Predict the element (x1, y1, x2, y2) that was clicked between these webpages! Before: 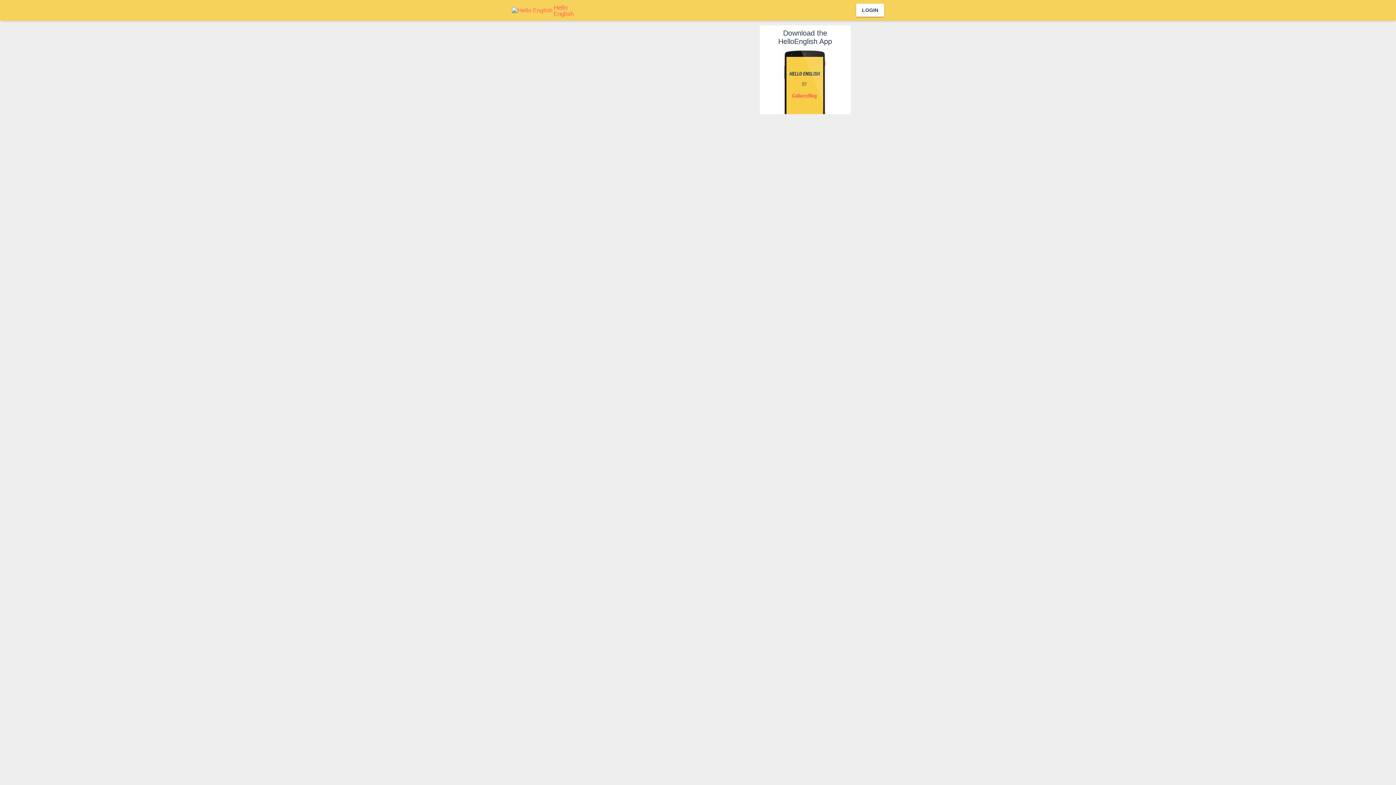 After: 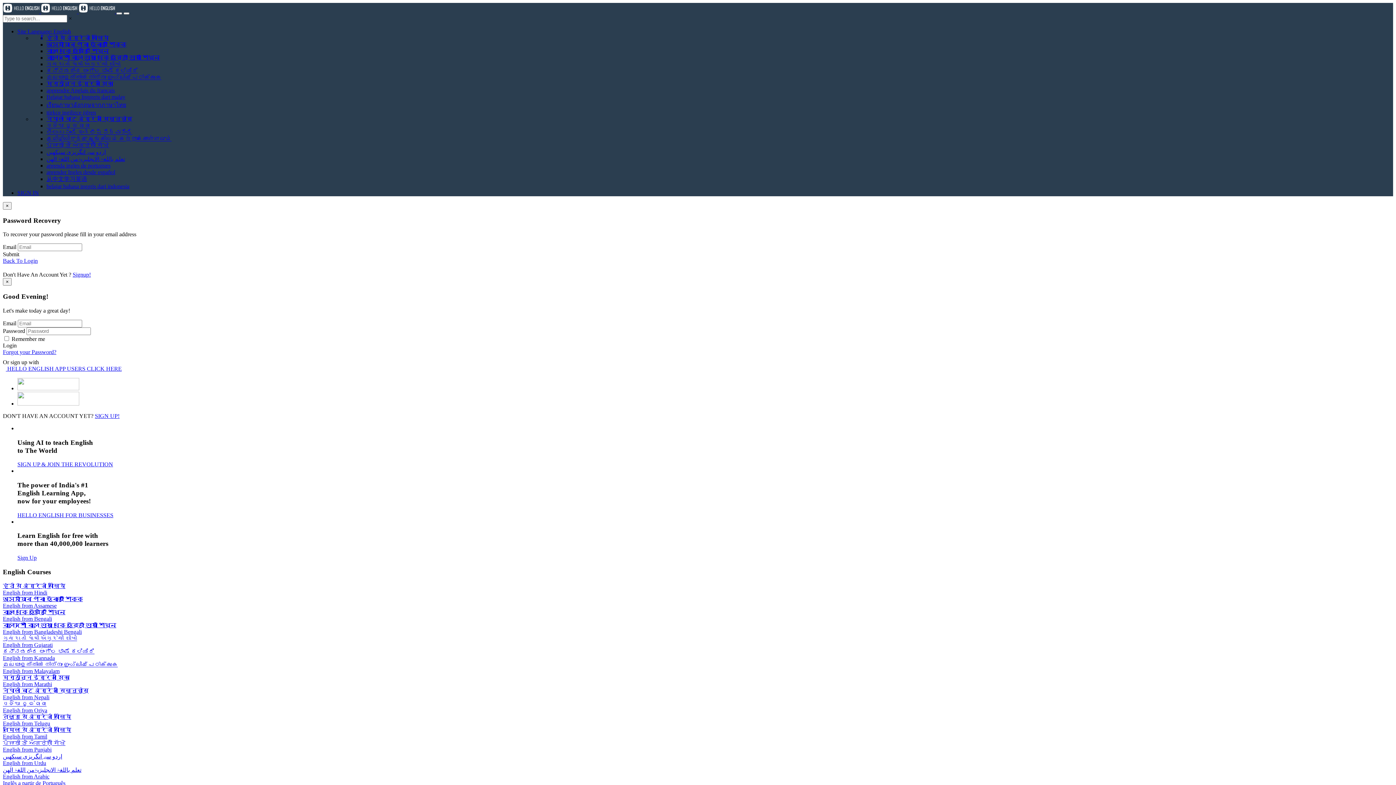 Action: label:  Hello English bbox: (511, 6, 582, 12)